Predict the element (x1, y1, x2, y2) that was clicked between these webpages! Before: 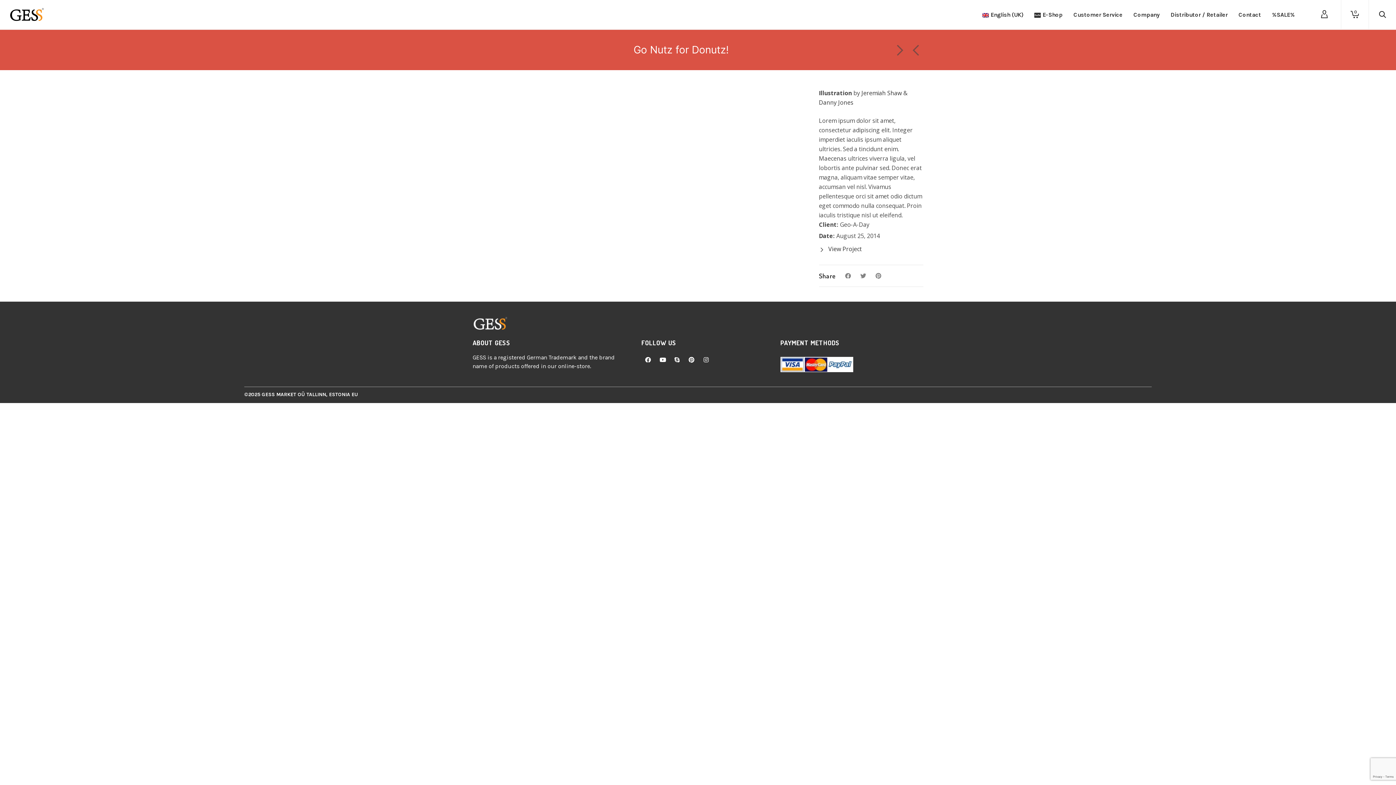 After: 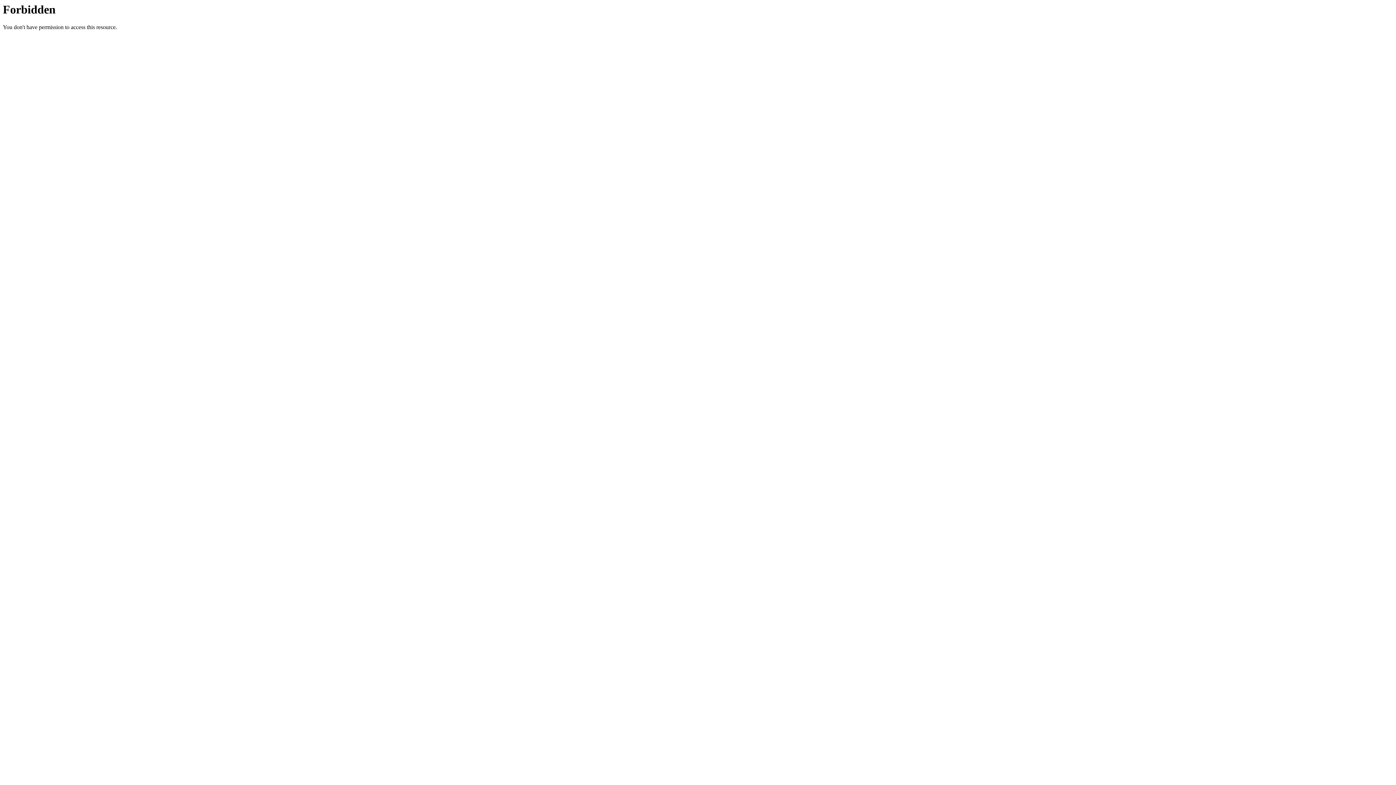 Action: label: Jeremiah Shaw bbox: (861, 89, 902, 97)